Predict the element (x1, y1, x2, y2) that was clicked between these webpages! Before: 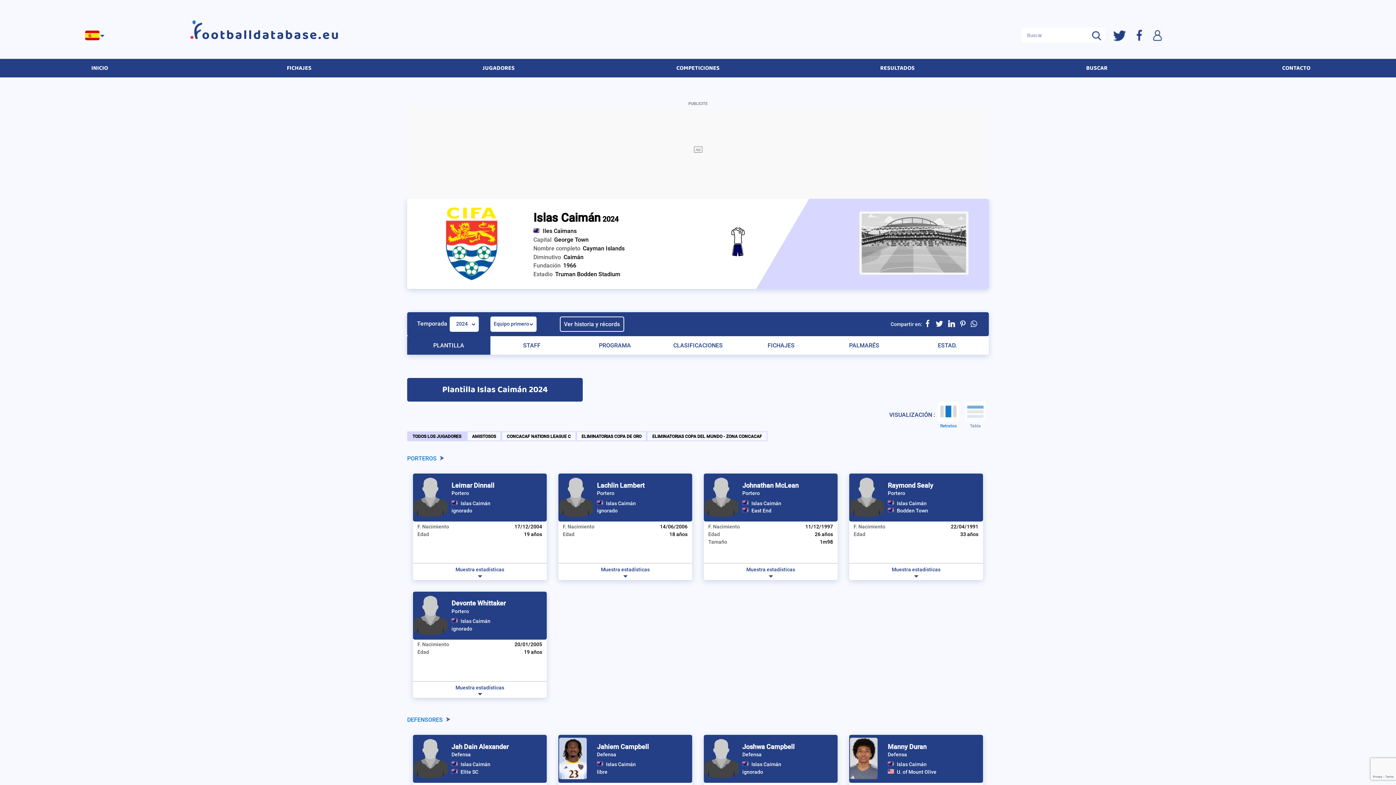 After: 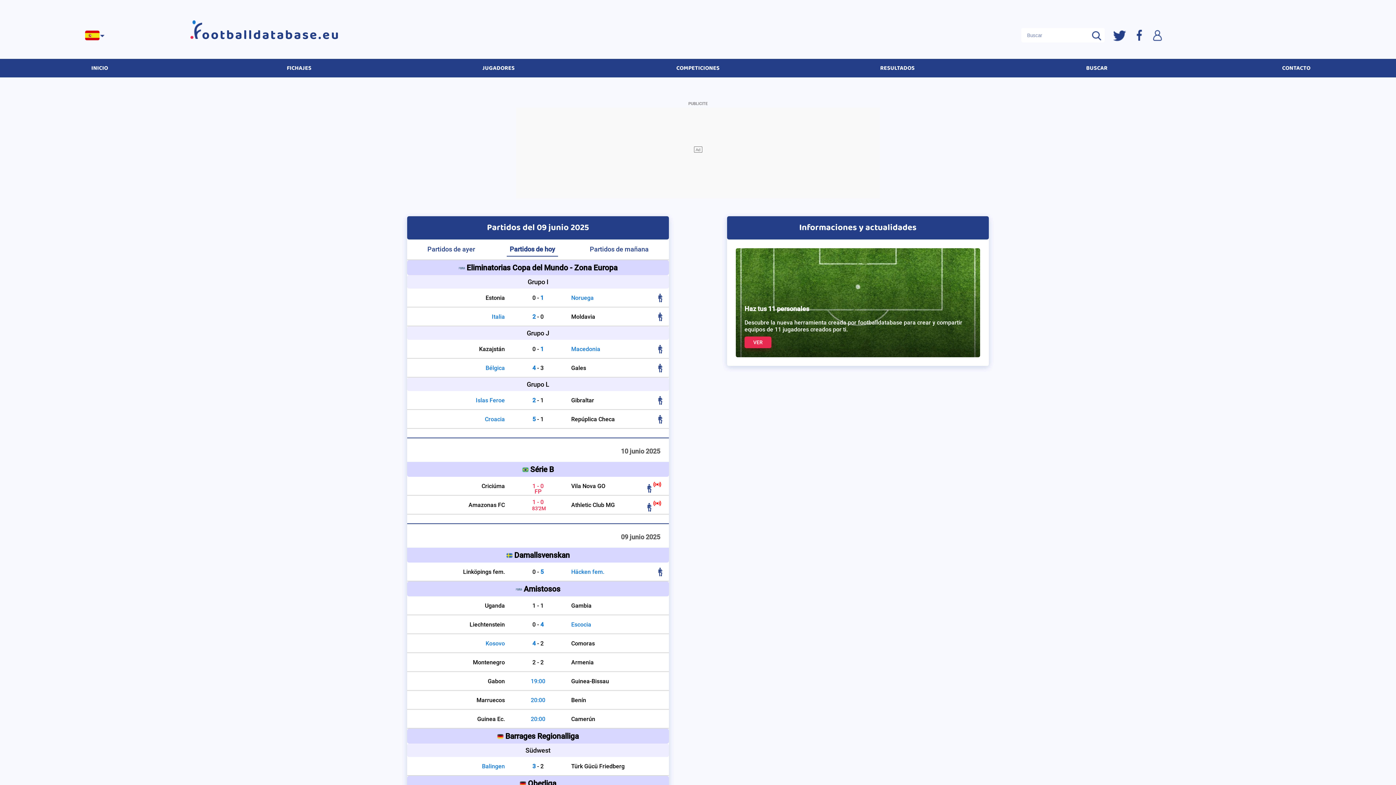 Action: bbox: (202, 28, 329, 42) label: ootballdatabase.eu